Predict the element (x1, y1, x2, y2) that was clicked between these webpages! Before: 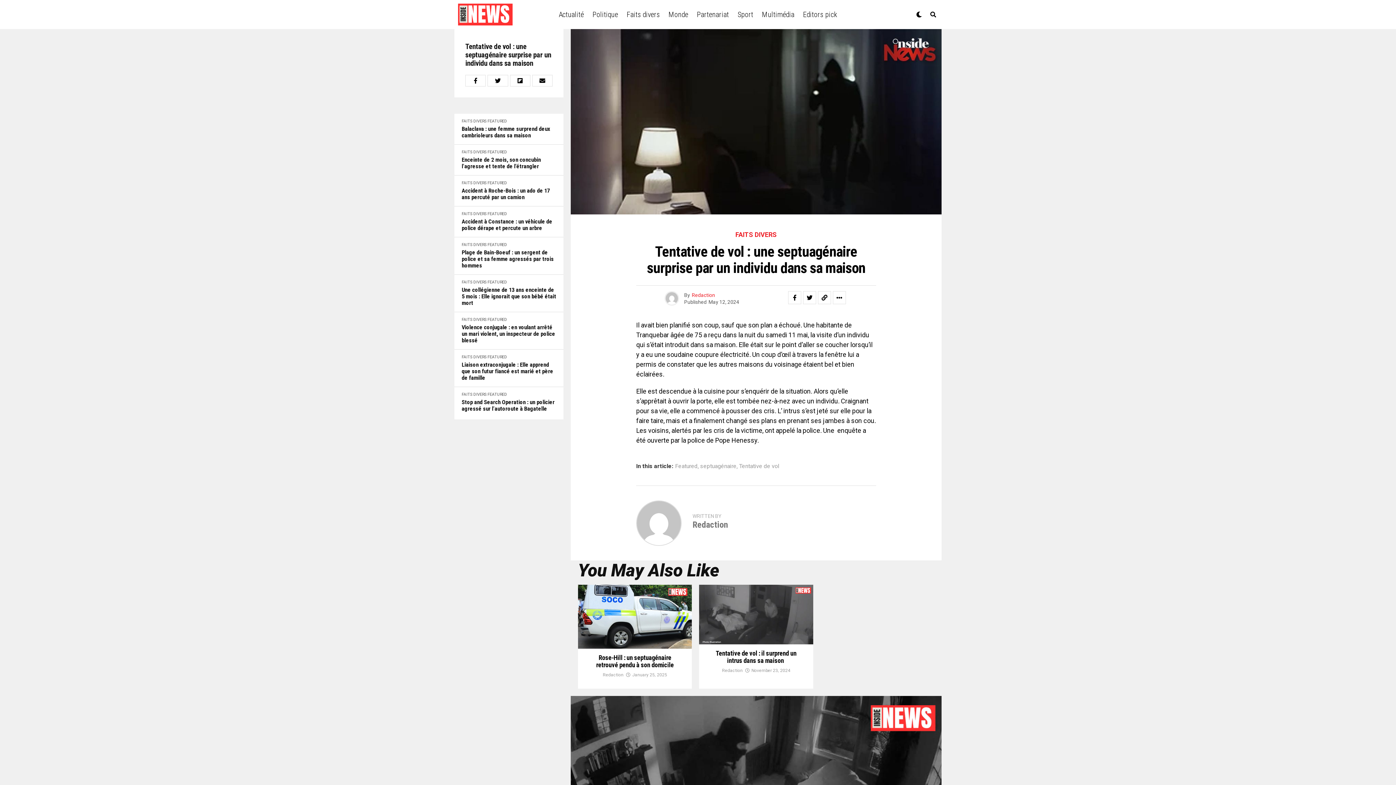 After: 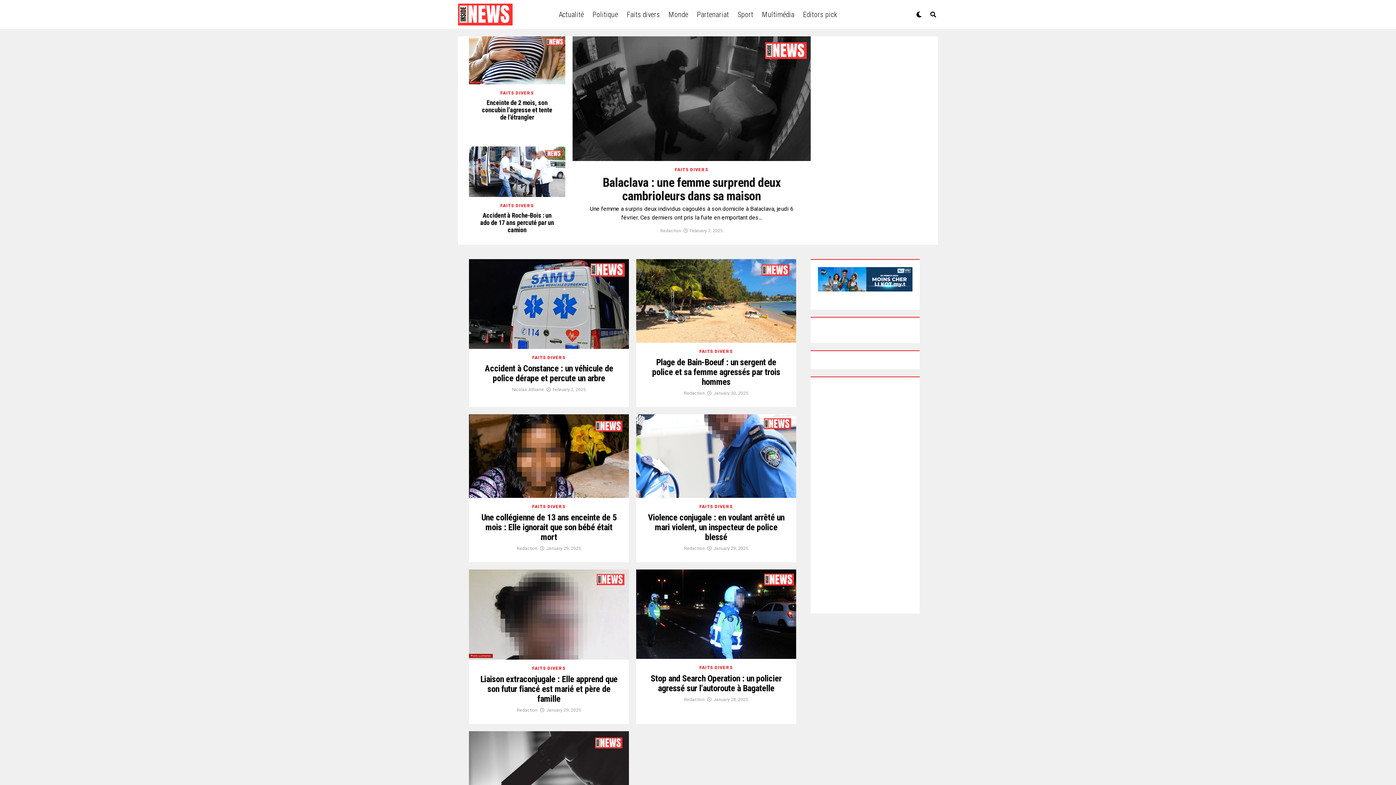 Action: bbox: (461, 280, 486, 284) label: FAITS DIVERS